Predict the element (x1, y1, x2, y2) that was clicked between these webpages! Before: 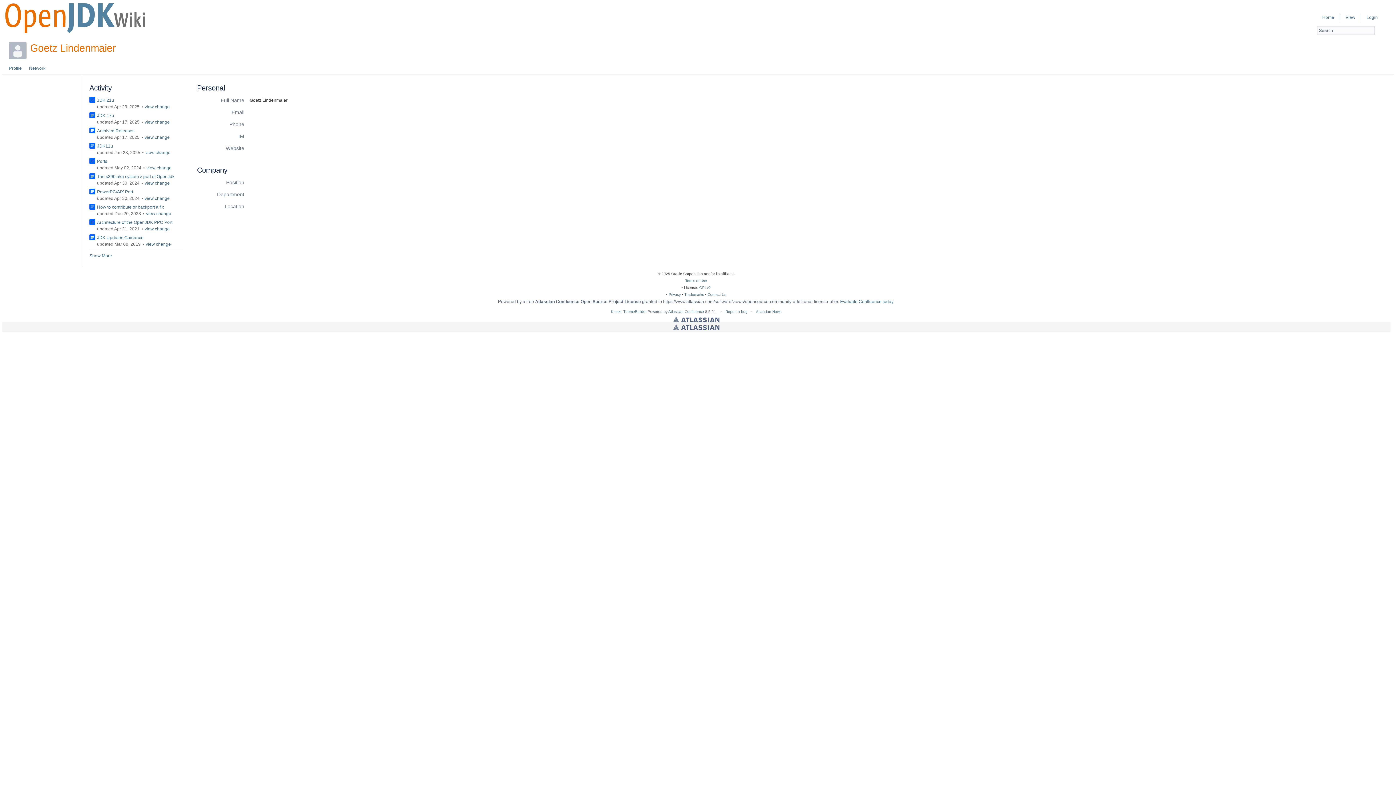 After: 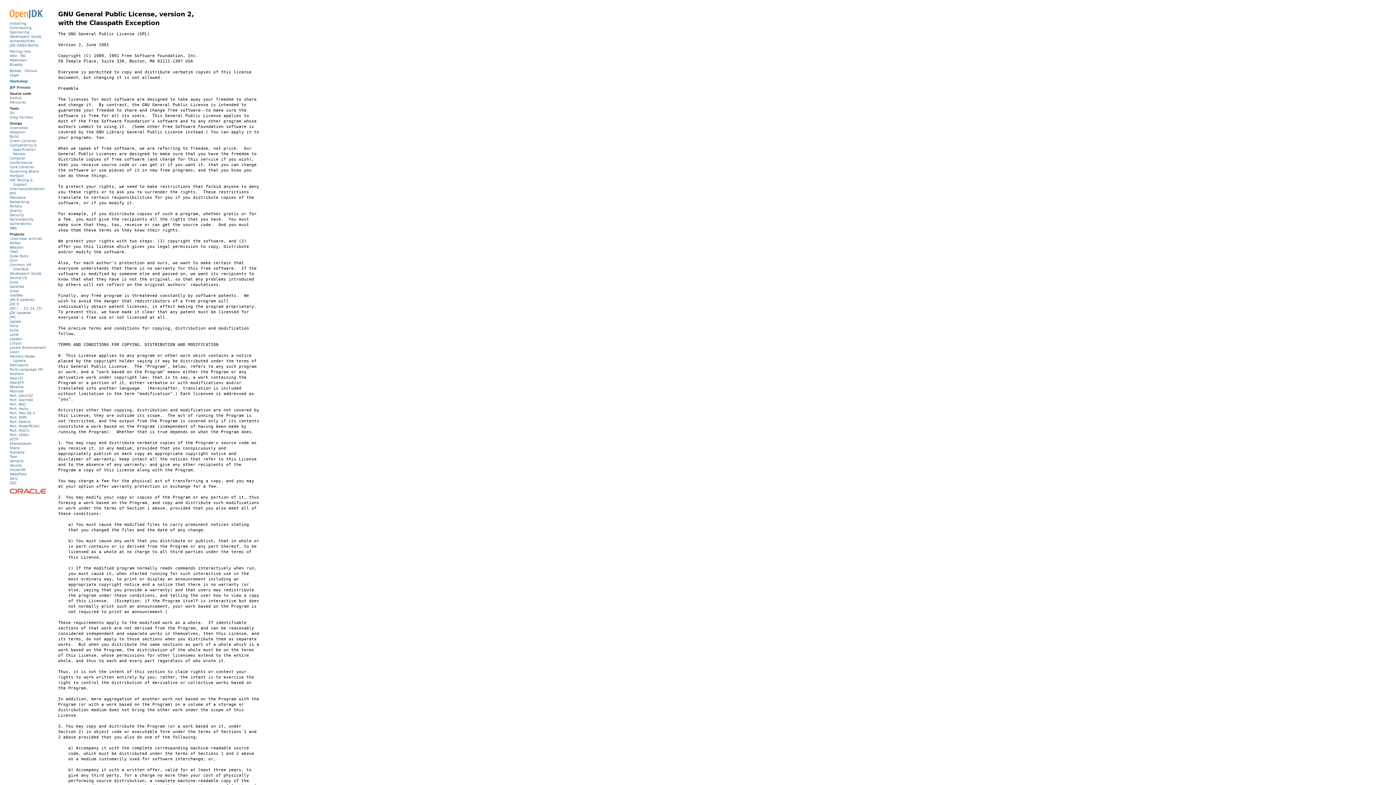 Action: bbox: (699, 285, 711, 289) label: GPLv2